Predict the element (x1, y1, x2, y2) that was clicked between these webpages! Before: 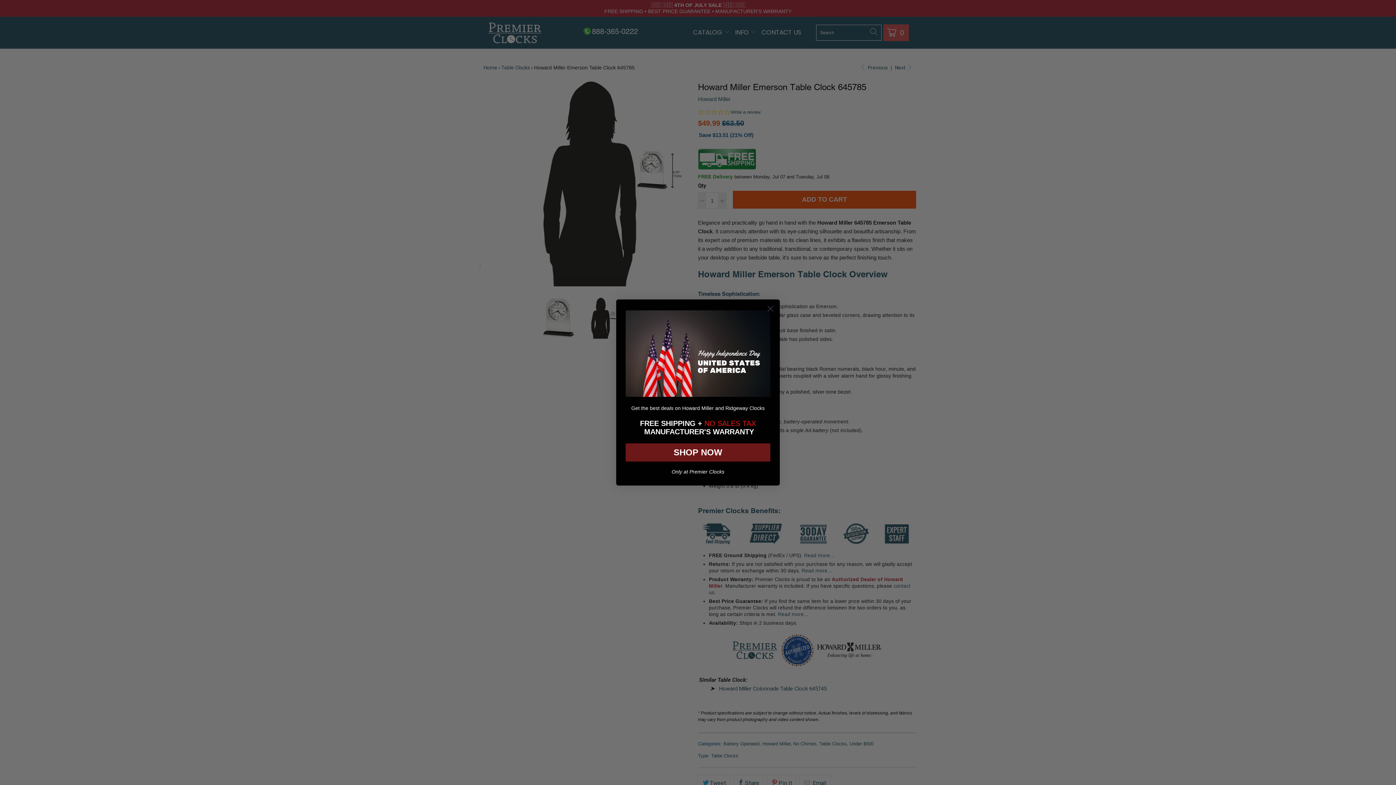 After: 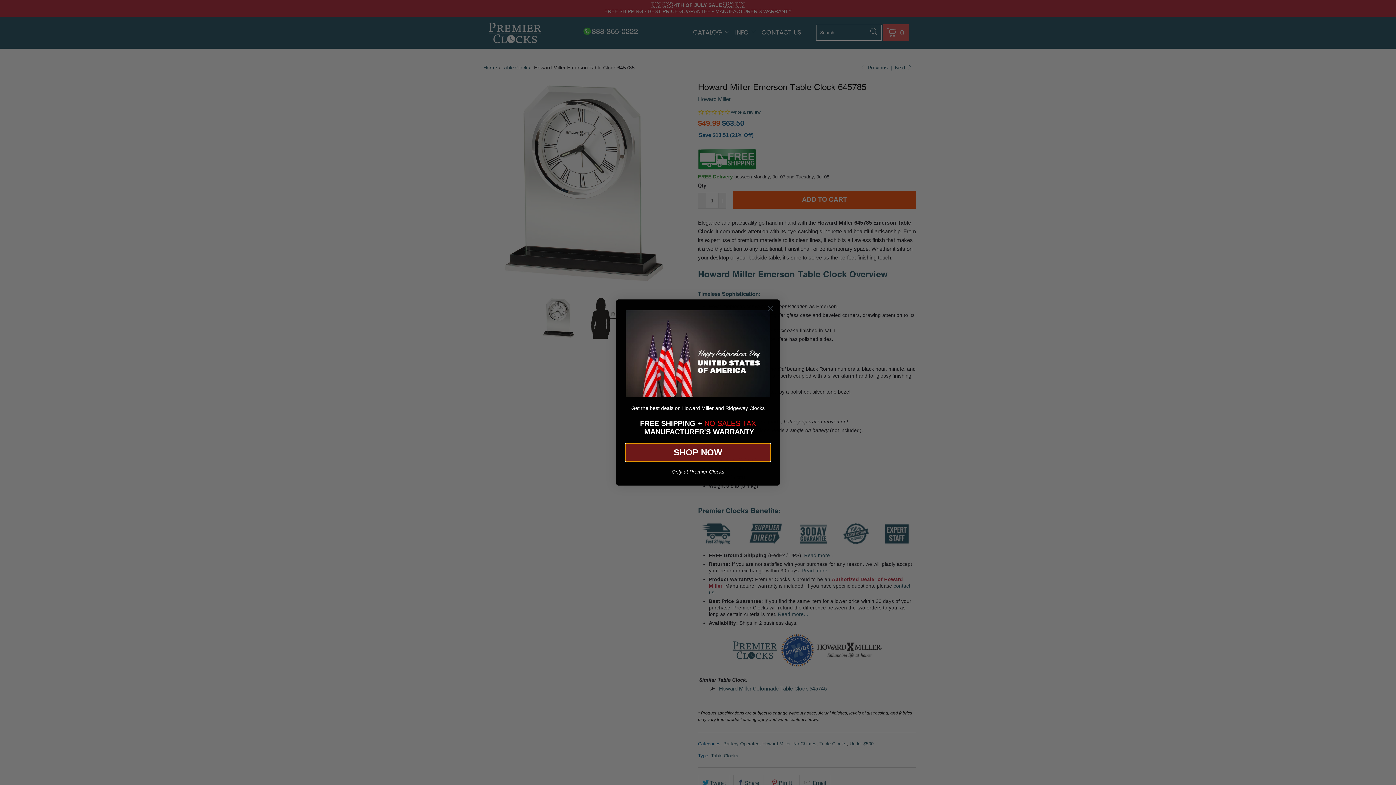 Action: bbox: (625, 443, 770, 461) label: SHOP NOW